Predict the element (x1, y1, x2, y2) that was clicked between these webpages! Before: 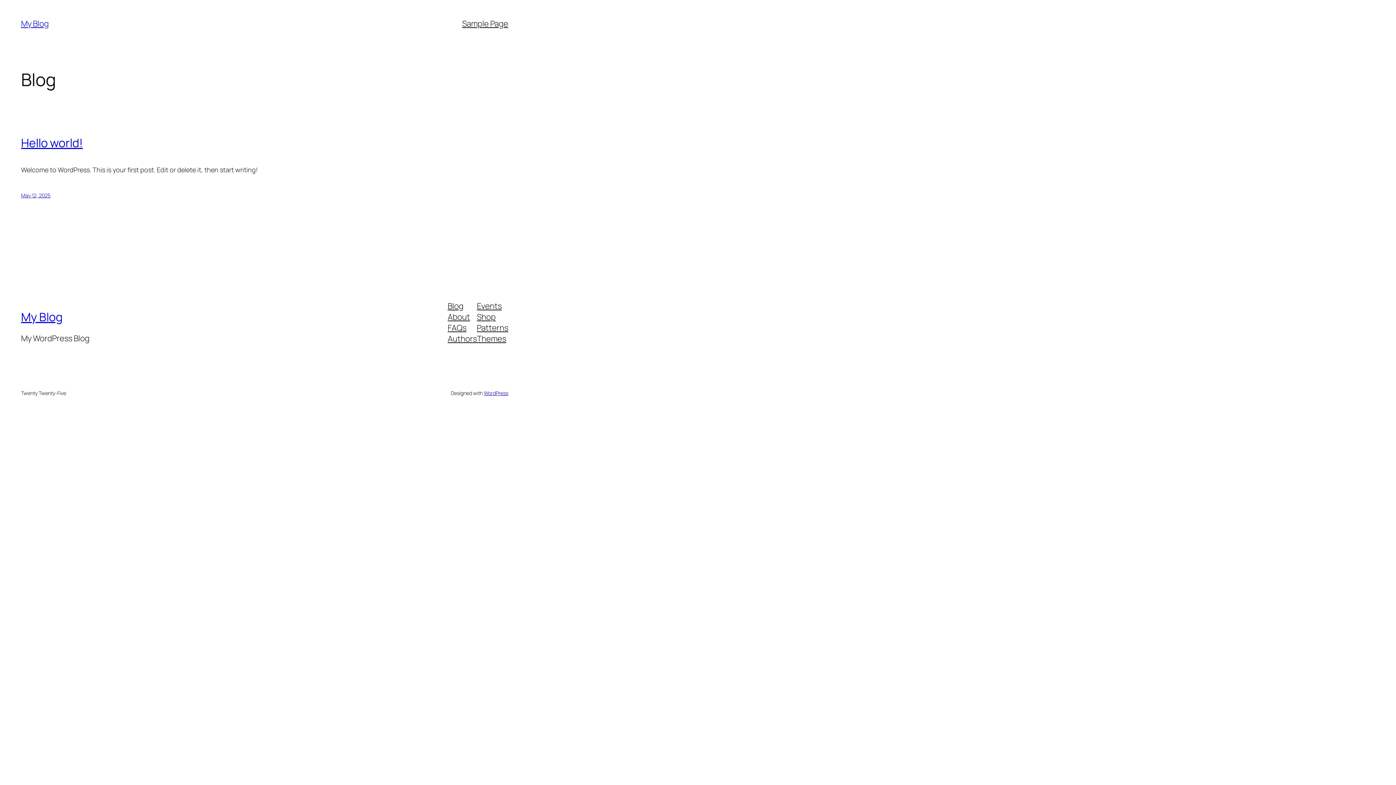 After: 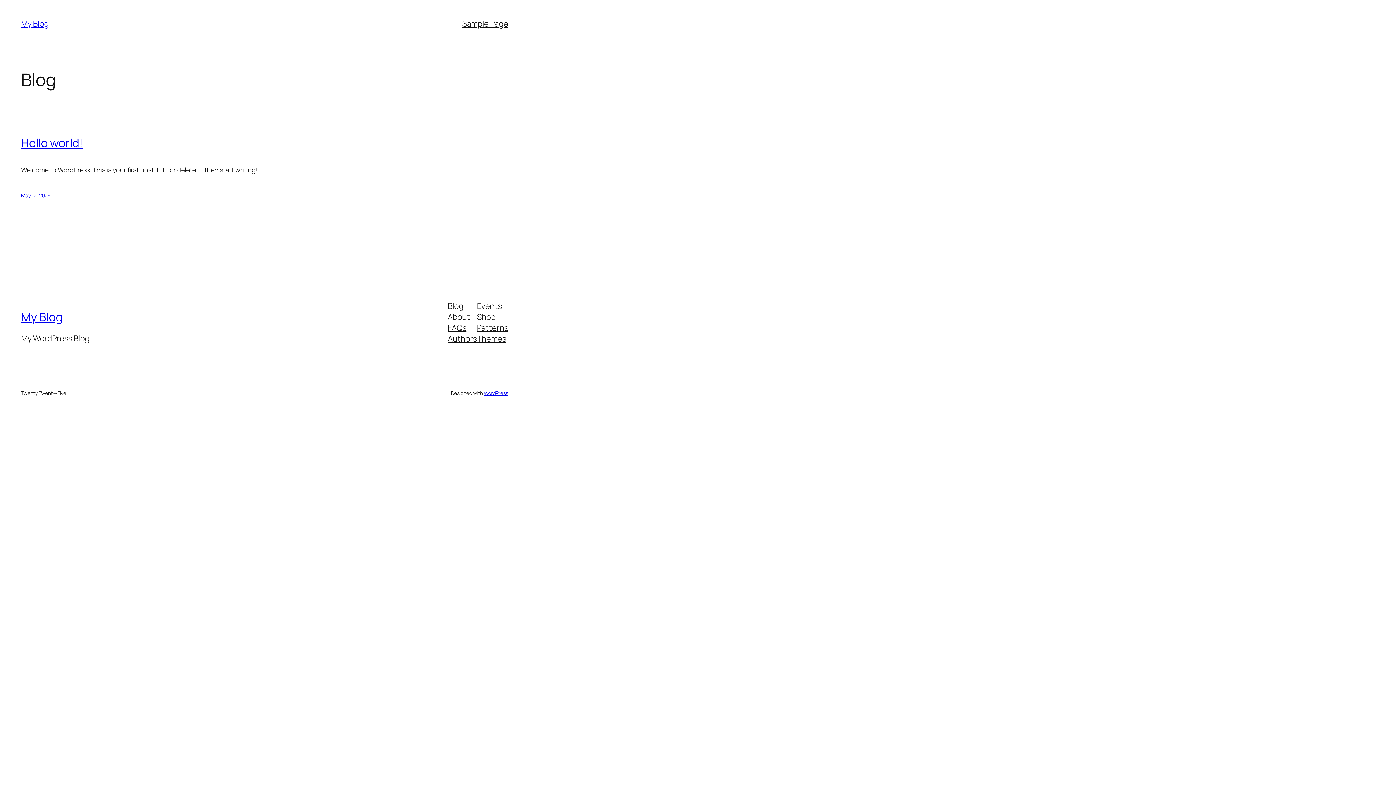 Action: bbox: (447, 333, 477, 344) label: Authors